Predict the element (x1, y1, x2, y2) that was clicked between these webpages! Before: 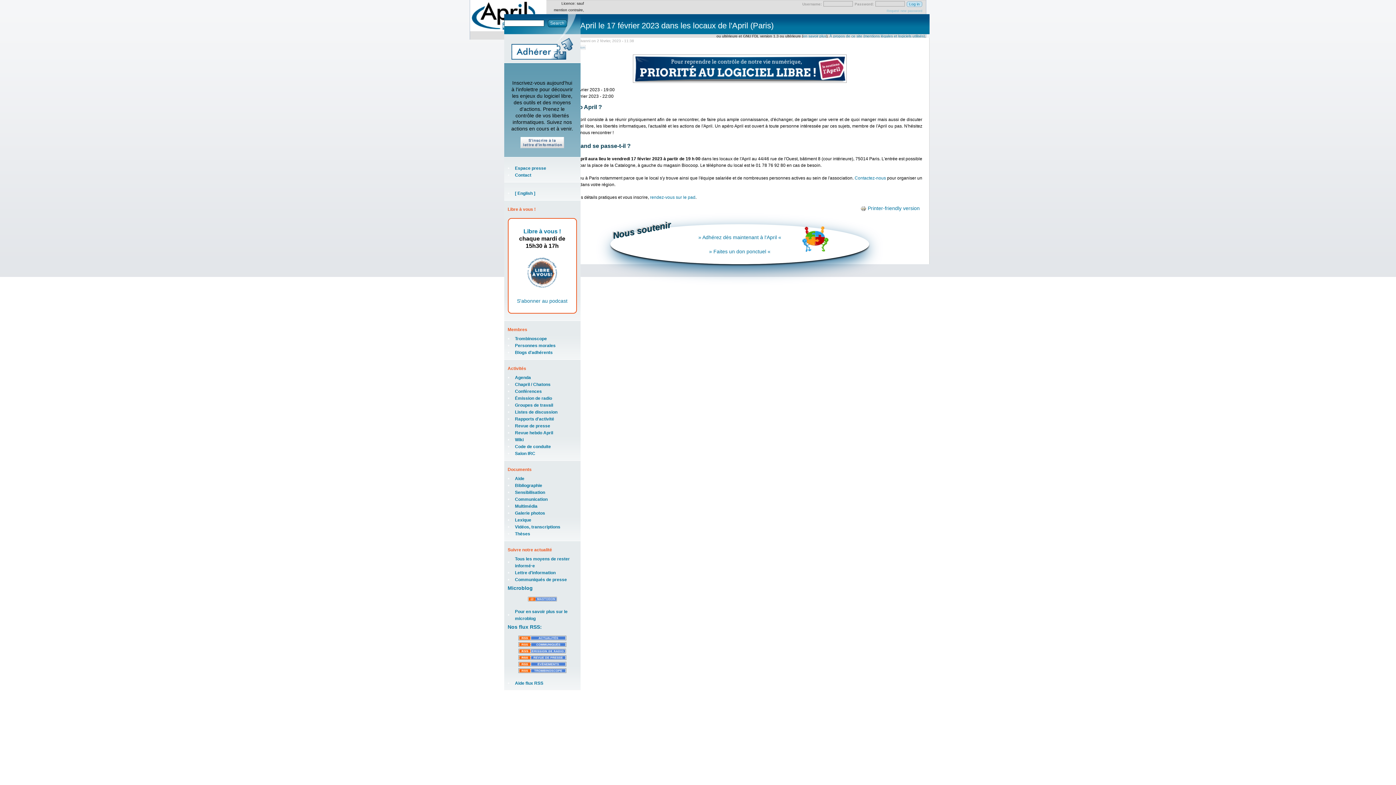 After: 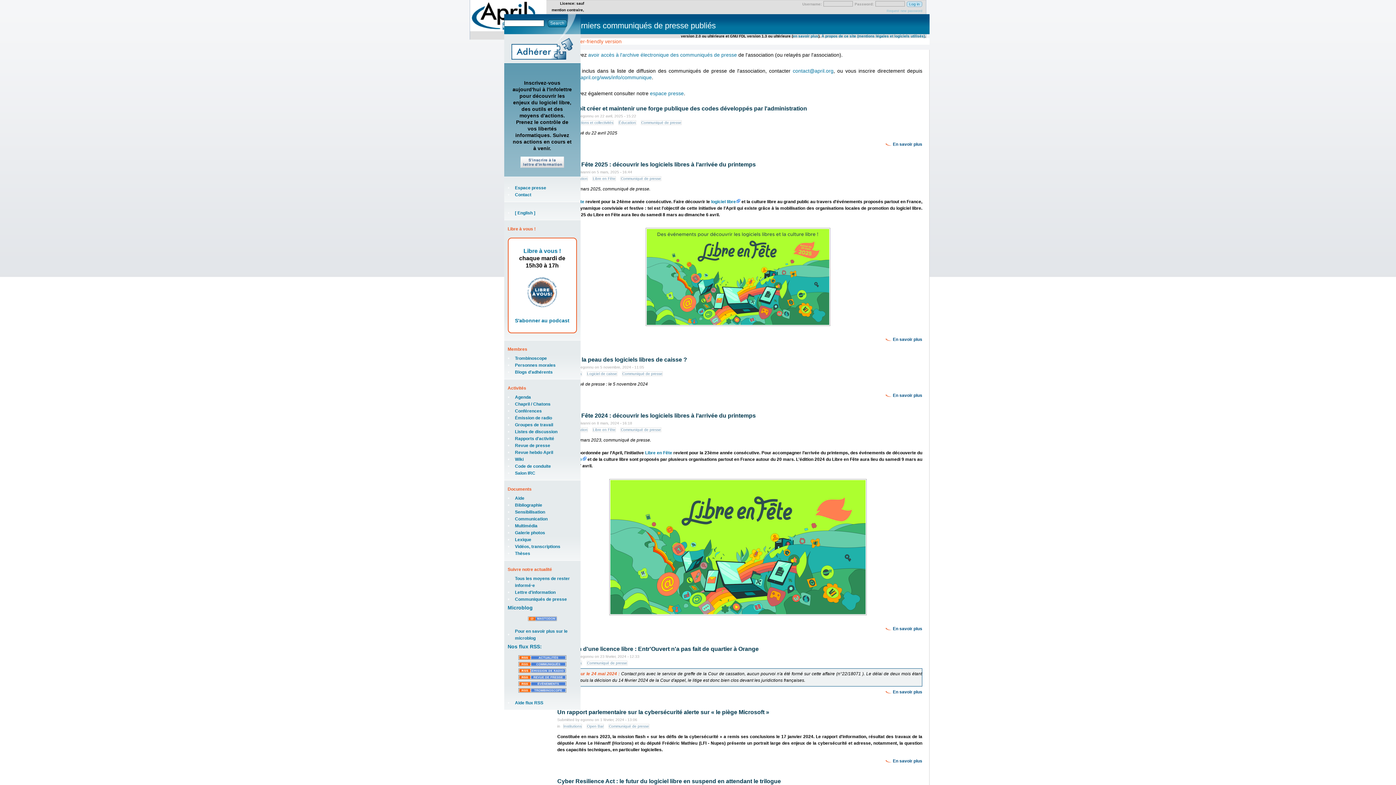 Action: label: Communiqués de presse bbox: (515, 577, 567, 582)